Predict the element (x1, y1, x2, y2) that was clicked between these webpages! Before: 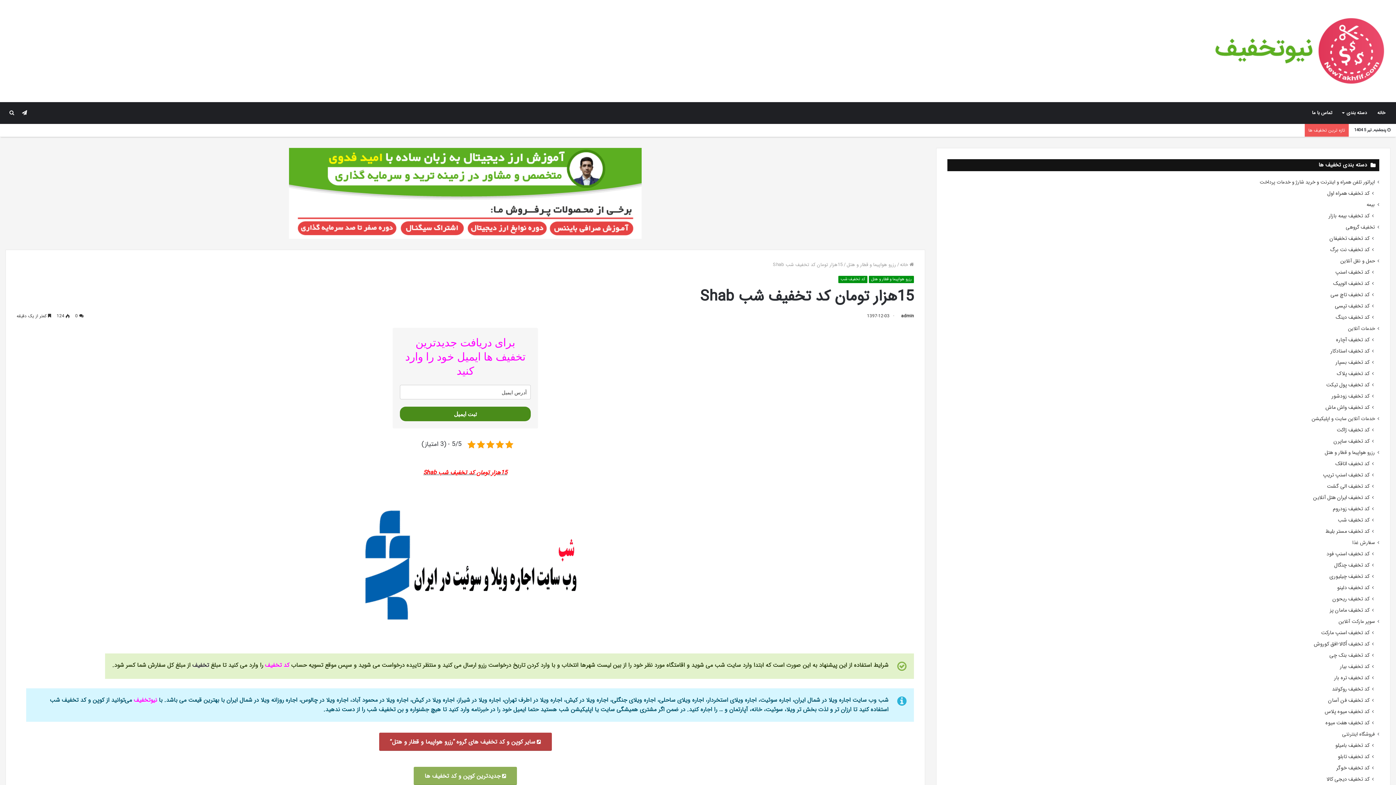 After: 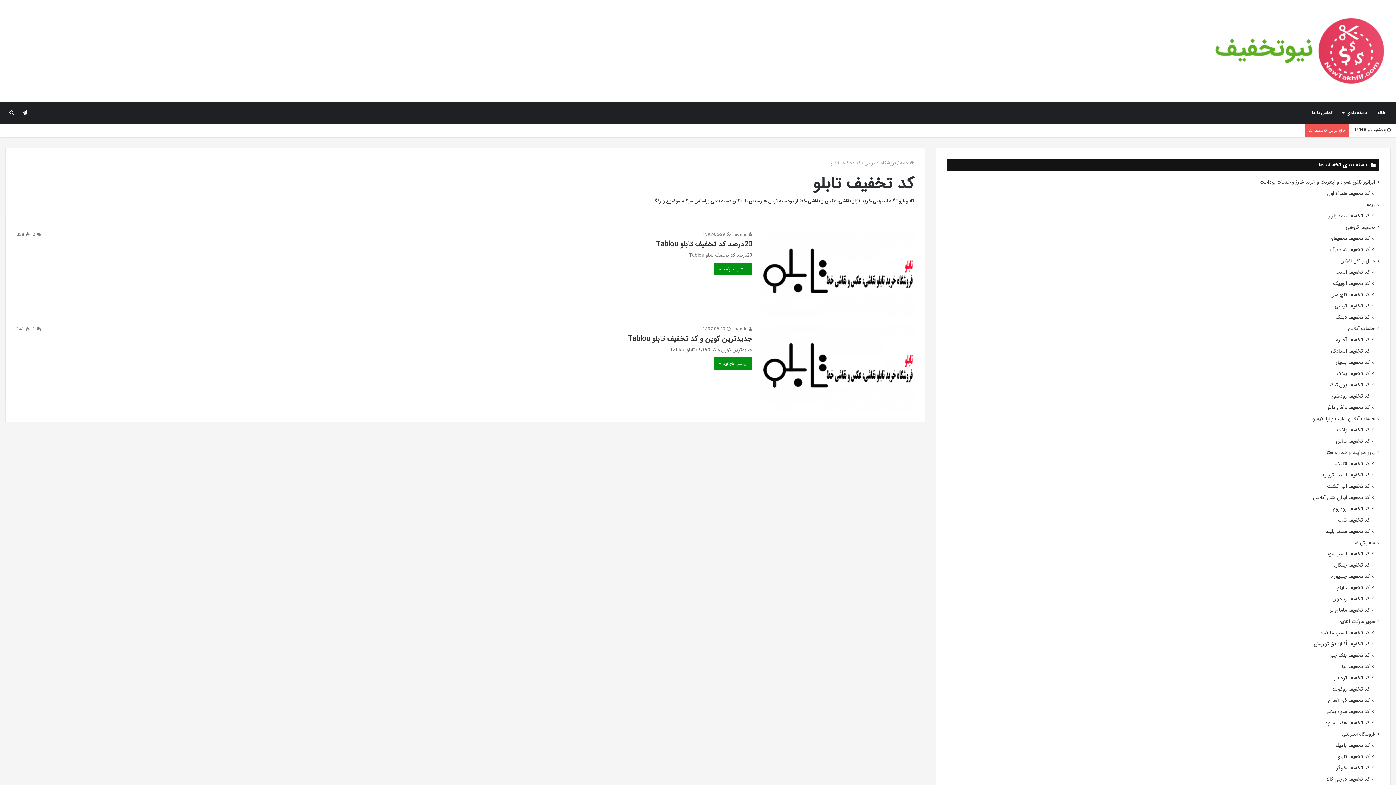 Action: label: کد تخفیف تابلو bbox: (1338, 753, 1369, 761)